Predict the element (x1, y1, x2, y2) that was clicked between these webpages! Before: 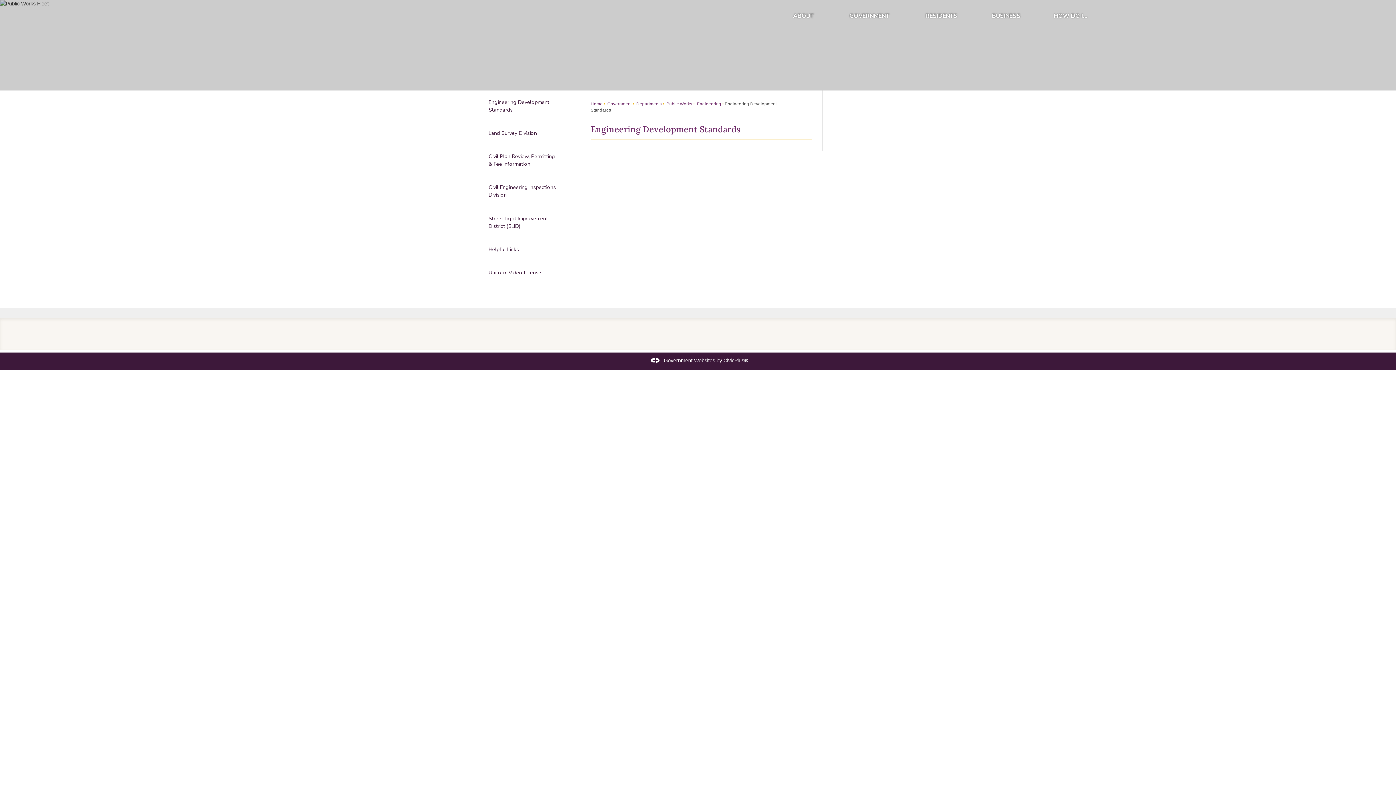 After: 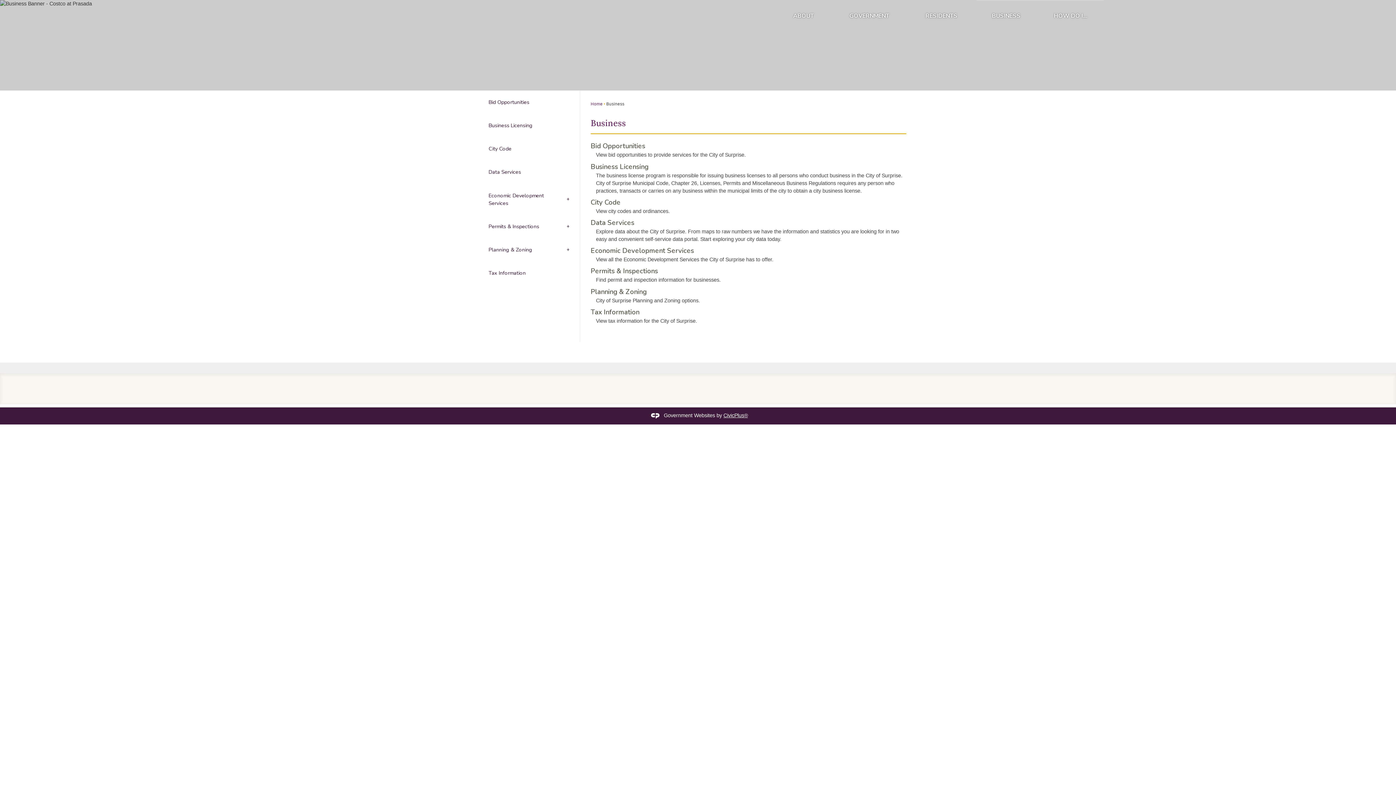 Action: label: BUSINESS bbox: (975, 0, 1037, 28)